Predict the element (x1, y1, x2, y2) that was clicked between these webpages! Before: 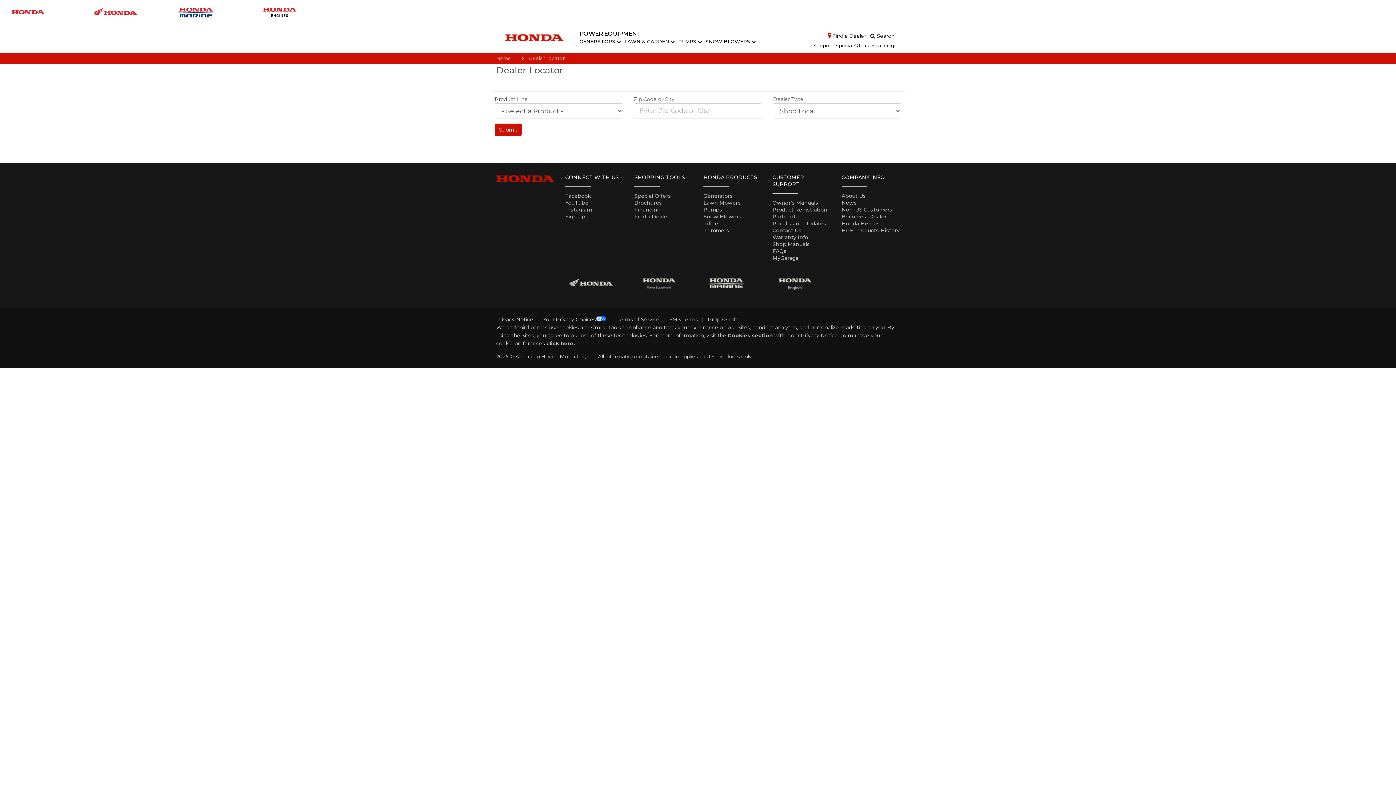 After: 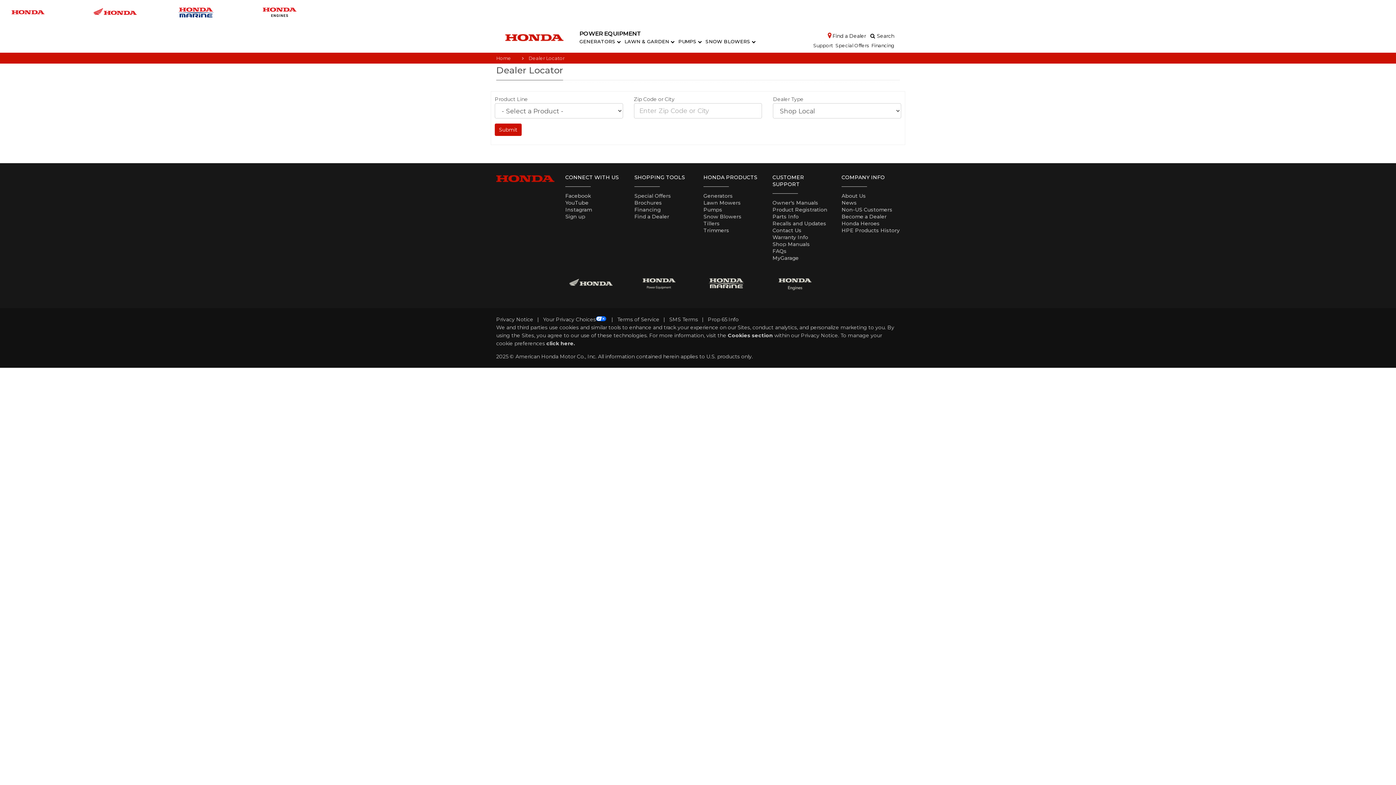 Action: label: Facebook bbox: (565, 192, 591, 199)